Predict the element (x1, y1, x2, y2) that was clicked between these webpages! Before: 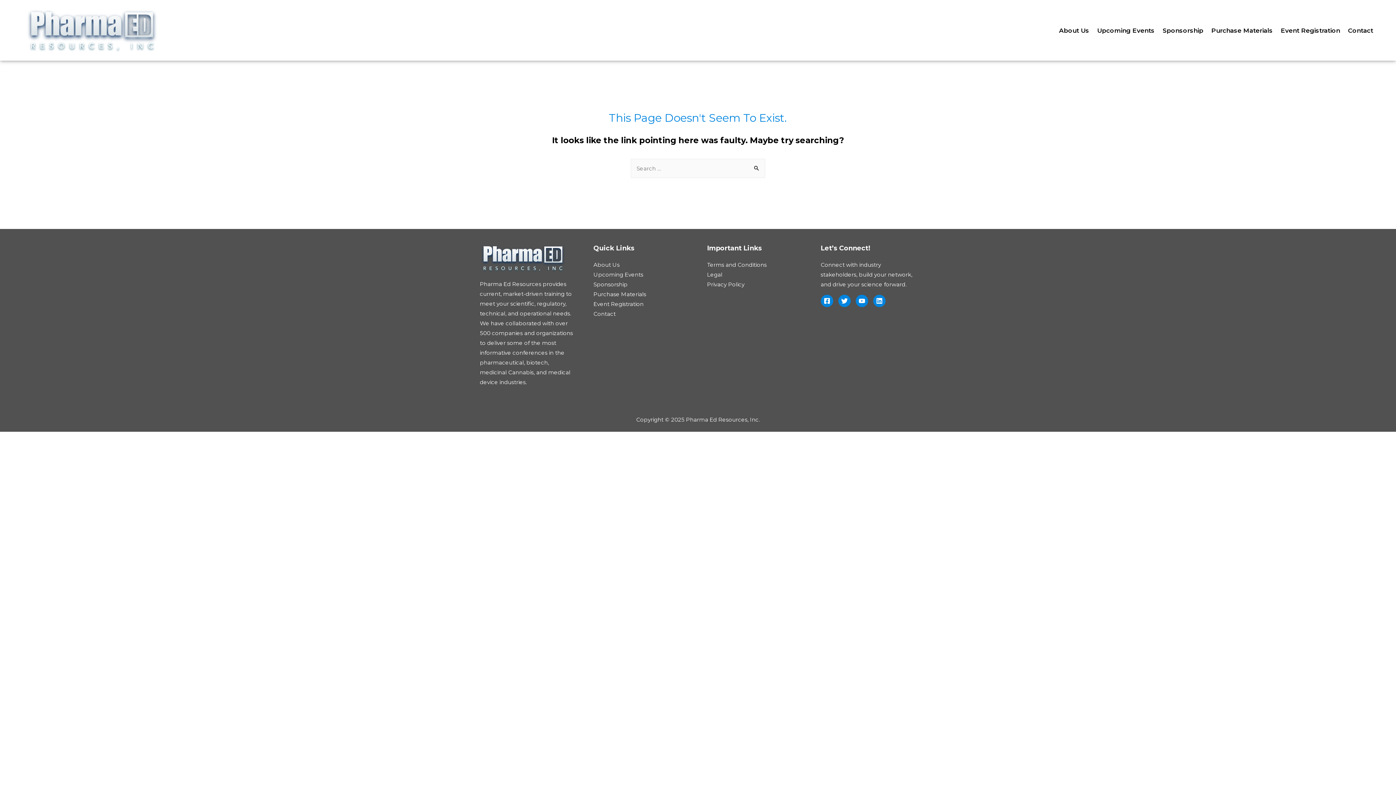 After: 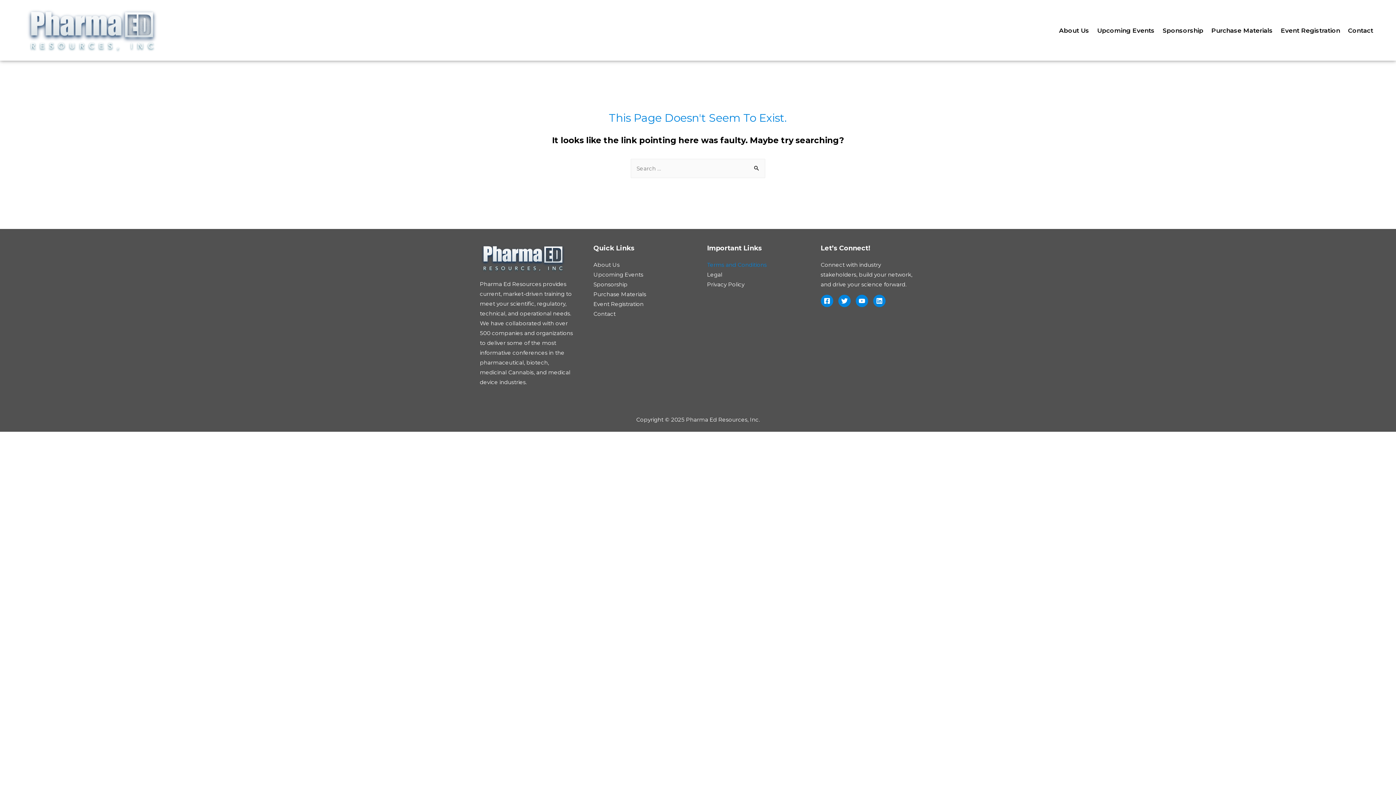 Action: bbox: (707, 261, 766, 268) label: Terms and Conditions